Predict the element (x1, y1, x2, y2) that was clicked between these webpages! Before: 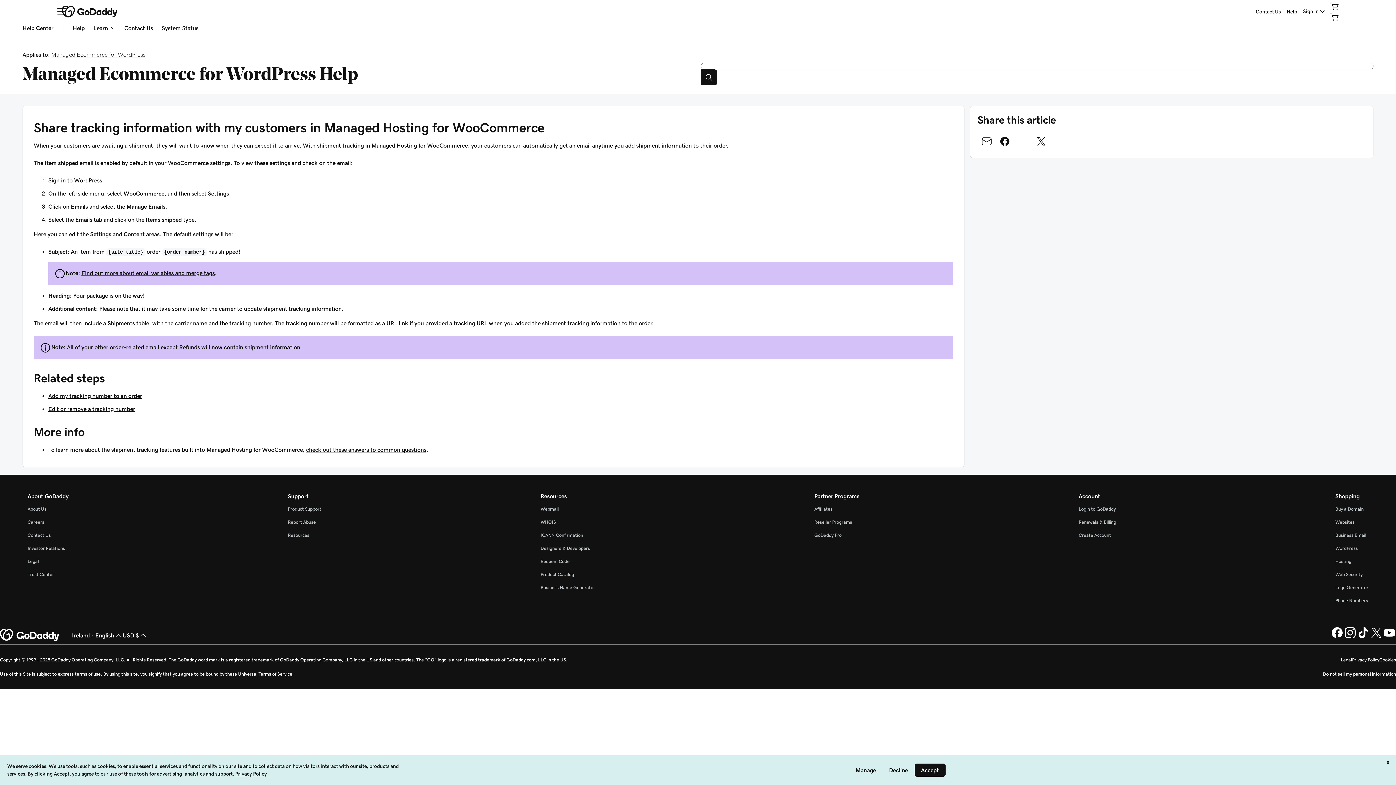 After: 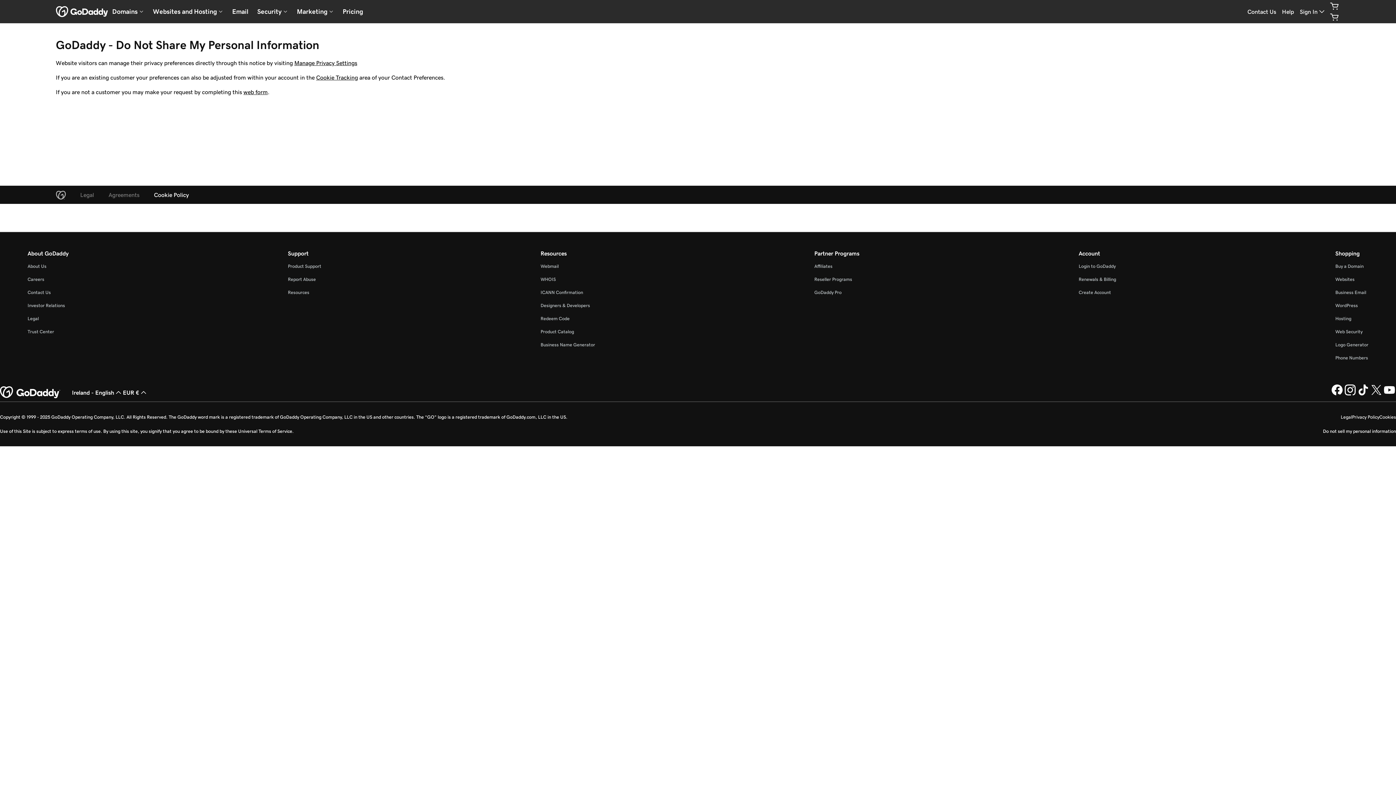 Action: label: Do not sell my personal information bbox: (1323, 672, 1396, 676)